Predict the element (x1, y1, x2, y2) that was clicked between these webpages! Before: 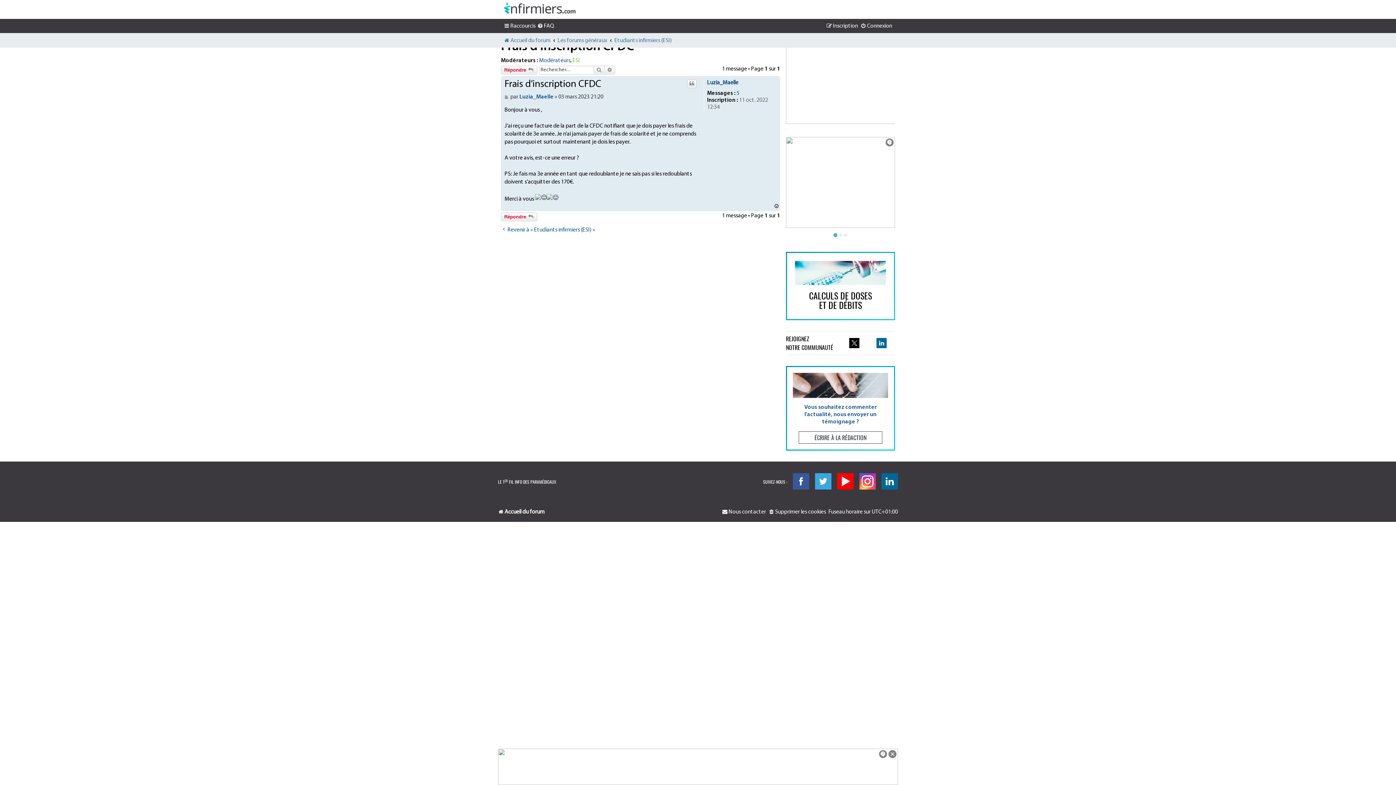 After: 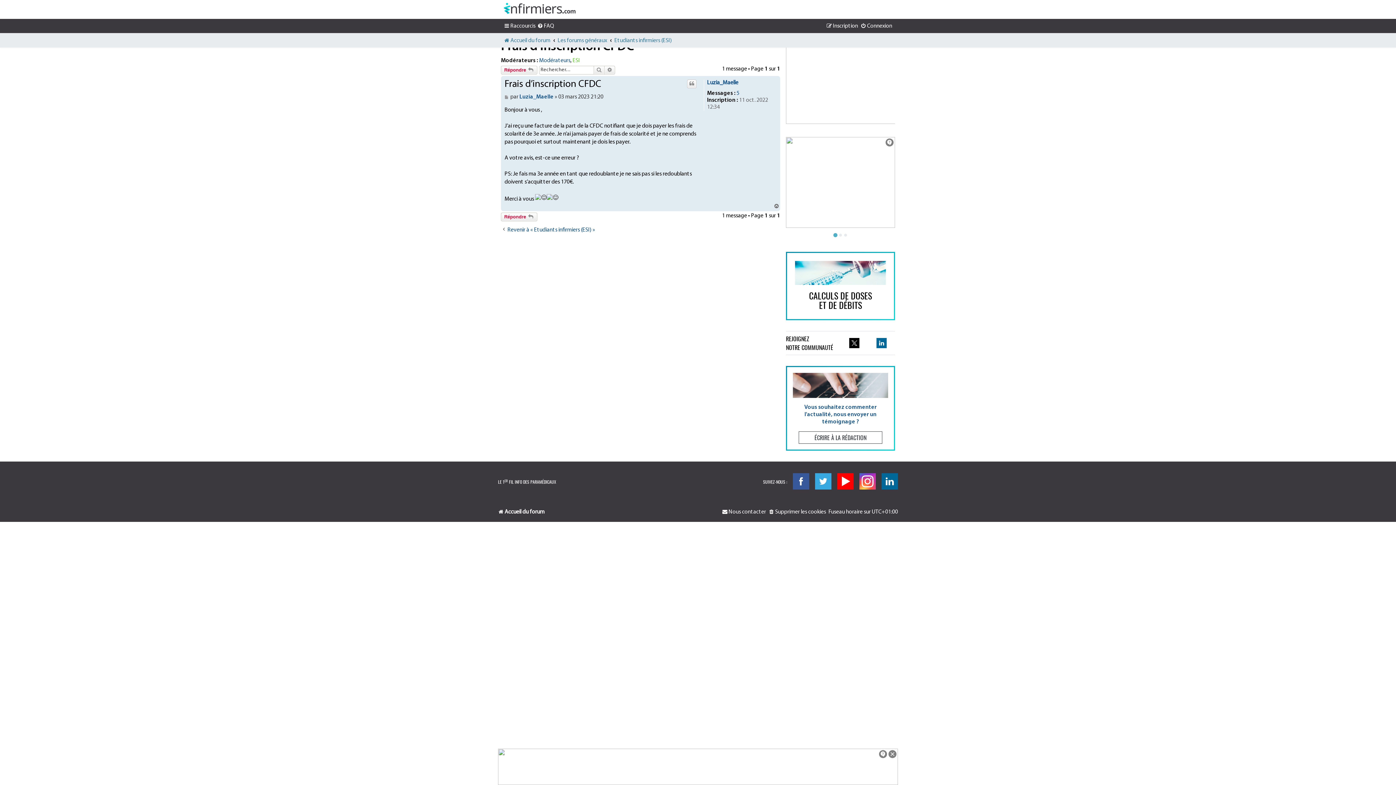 Action: bbox: (837, 473, 853, 489)